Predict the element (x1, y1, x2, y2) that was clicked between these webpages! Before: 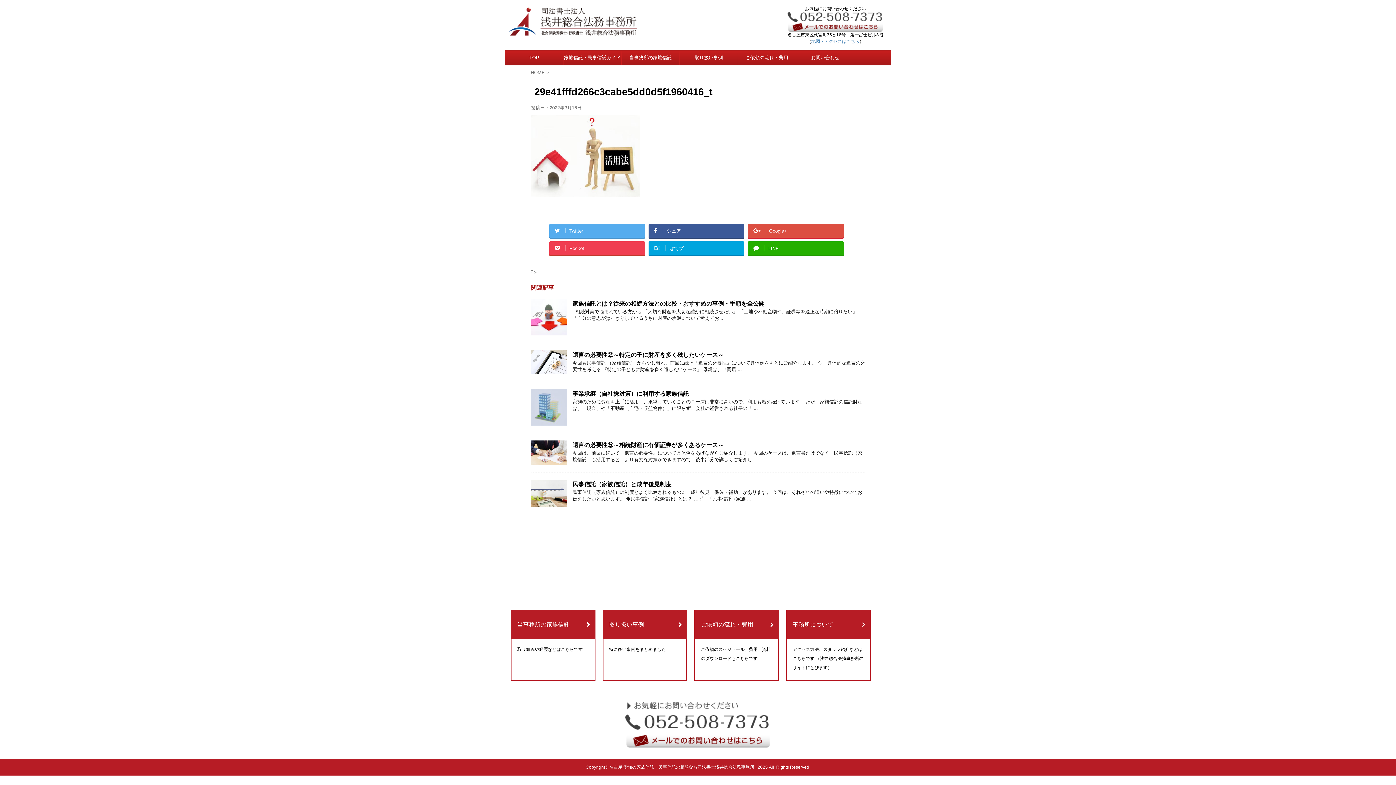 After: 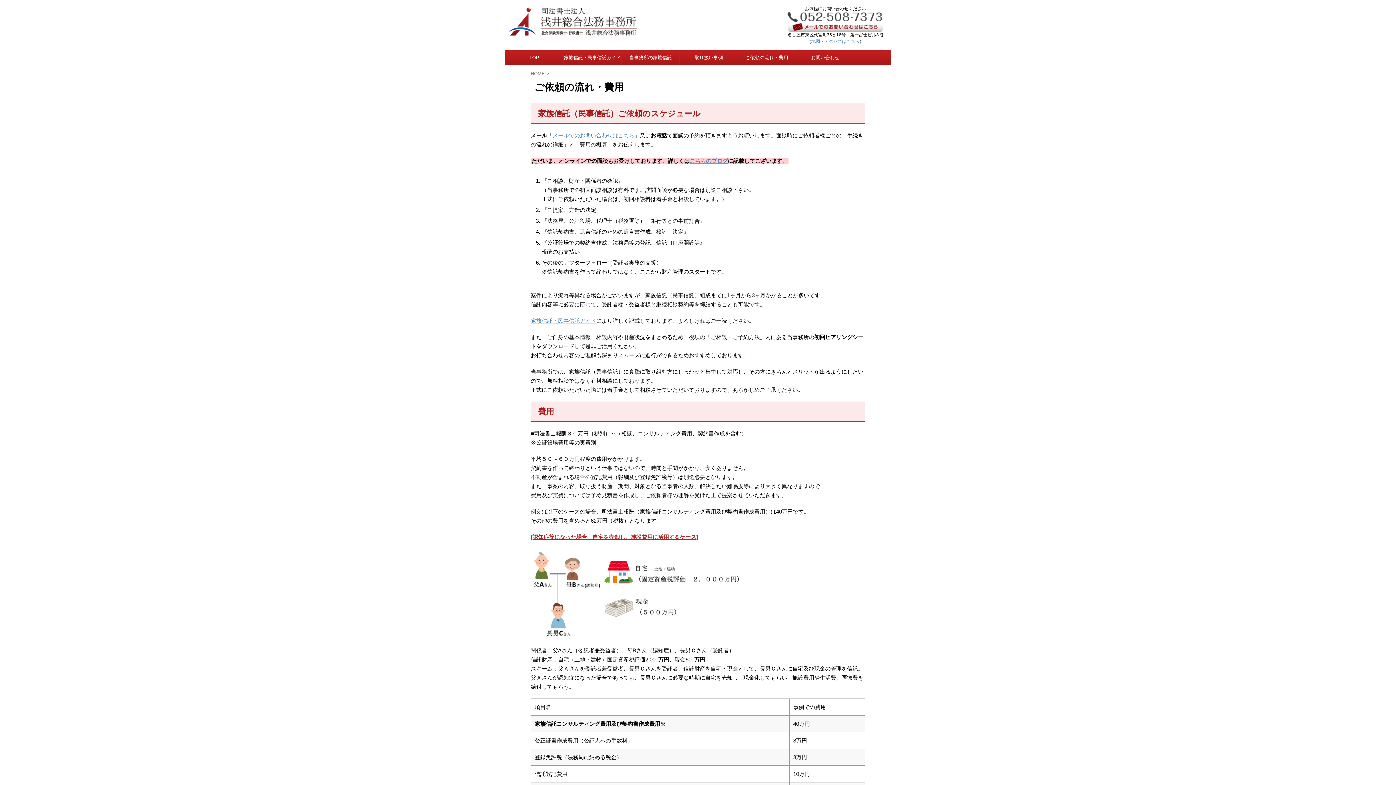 Action: bbox: (695, 610, 778, 639) label: ご依頼の流れ・費用